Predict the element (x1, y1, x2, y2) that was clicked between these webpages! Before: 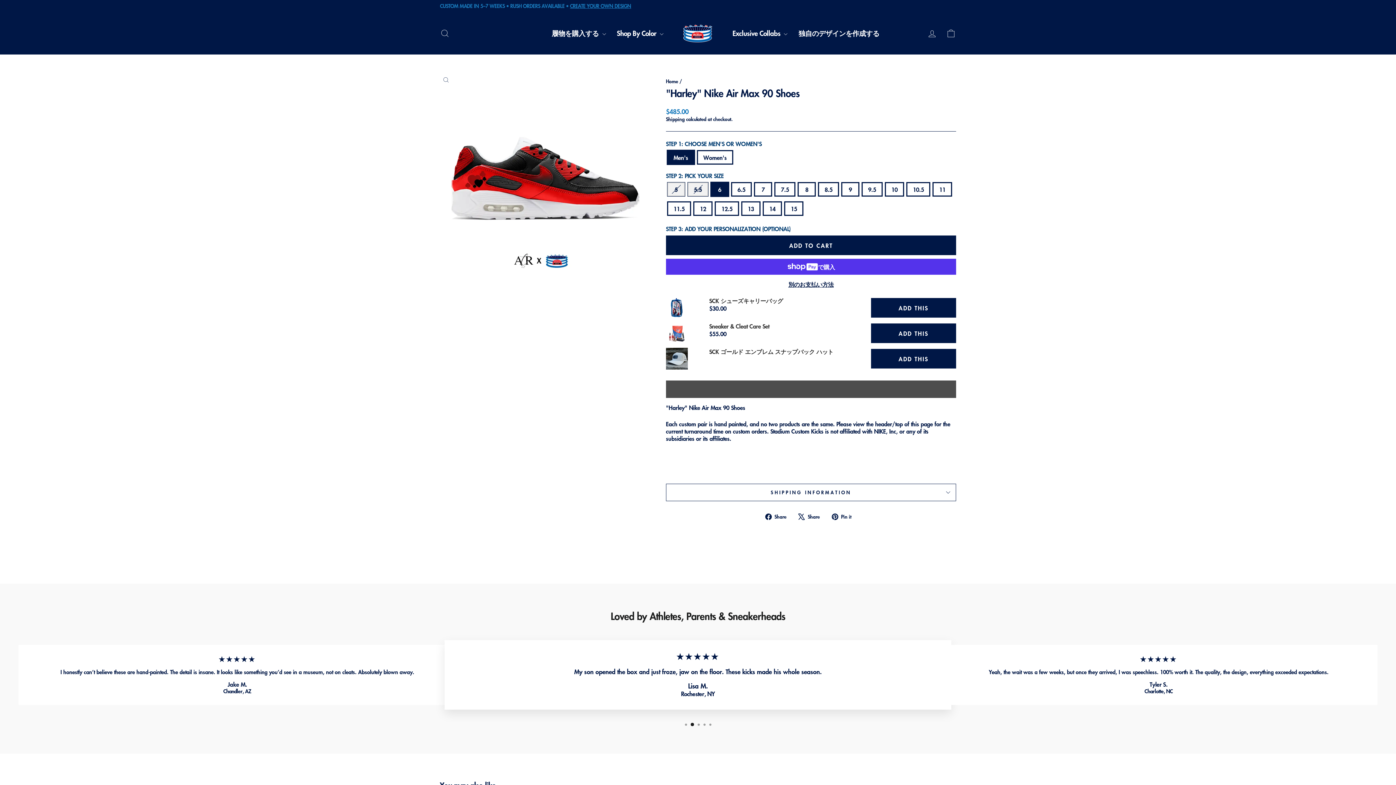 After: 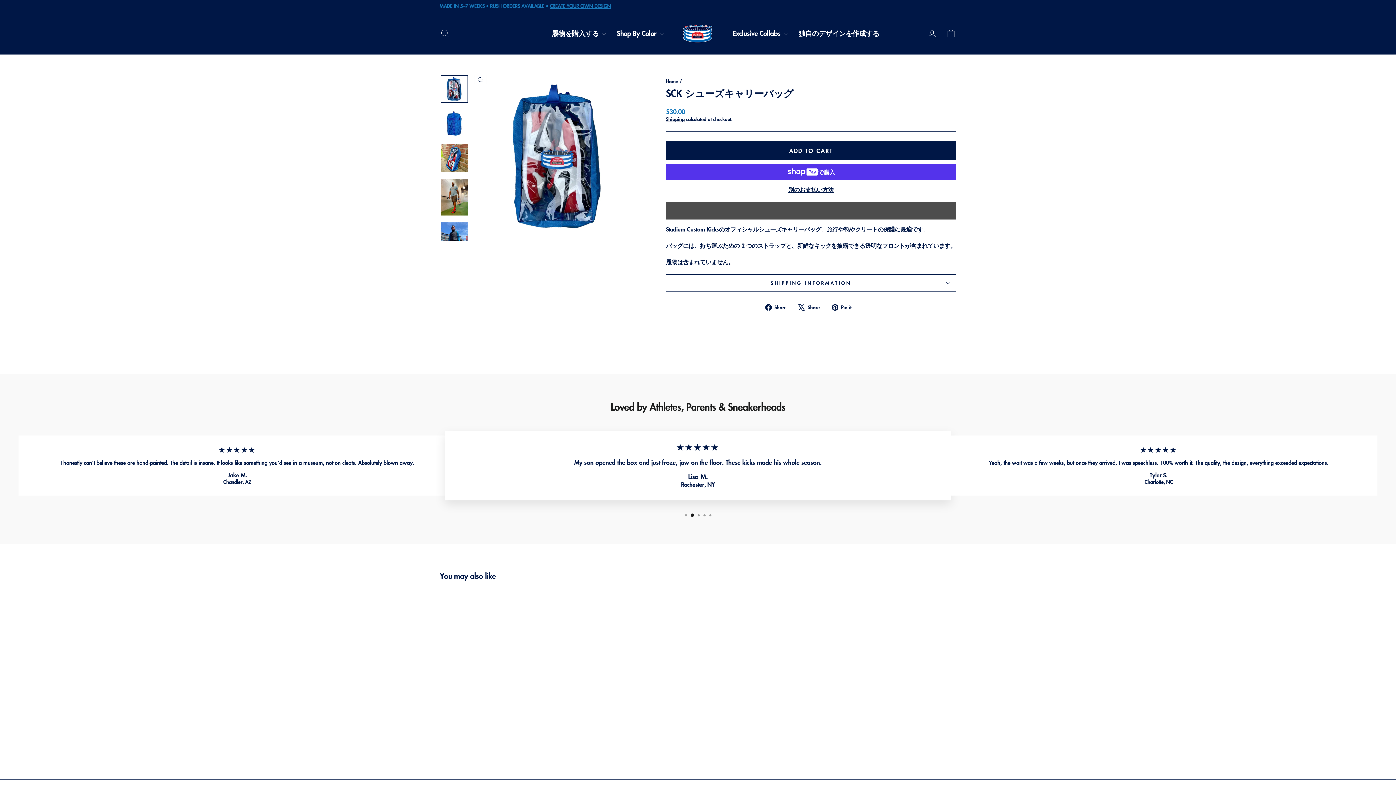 Action: label: SCK シューズキャリーバッグ bbox: (709, 296, 783, 305)